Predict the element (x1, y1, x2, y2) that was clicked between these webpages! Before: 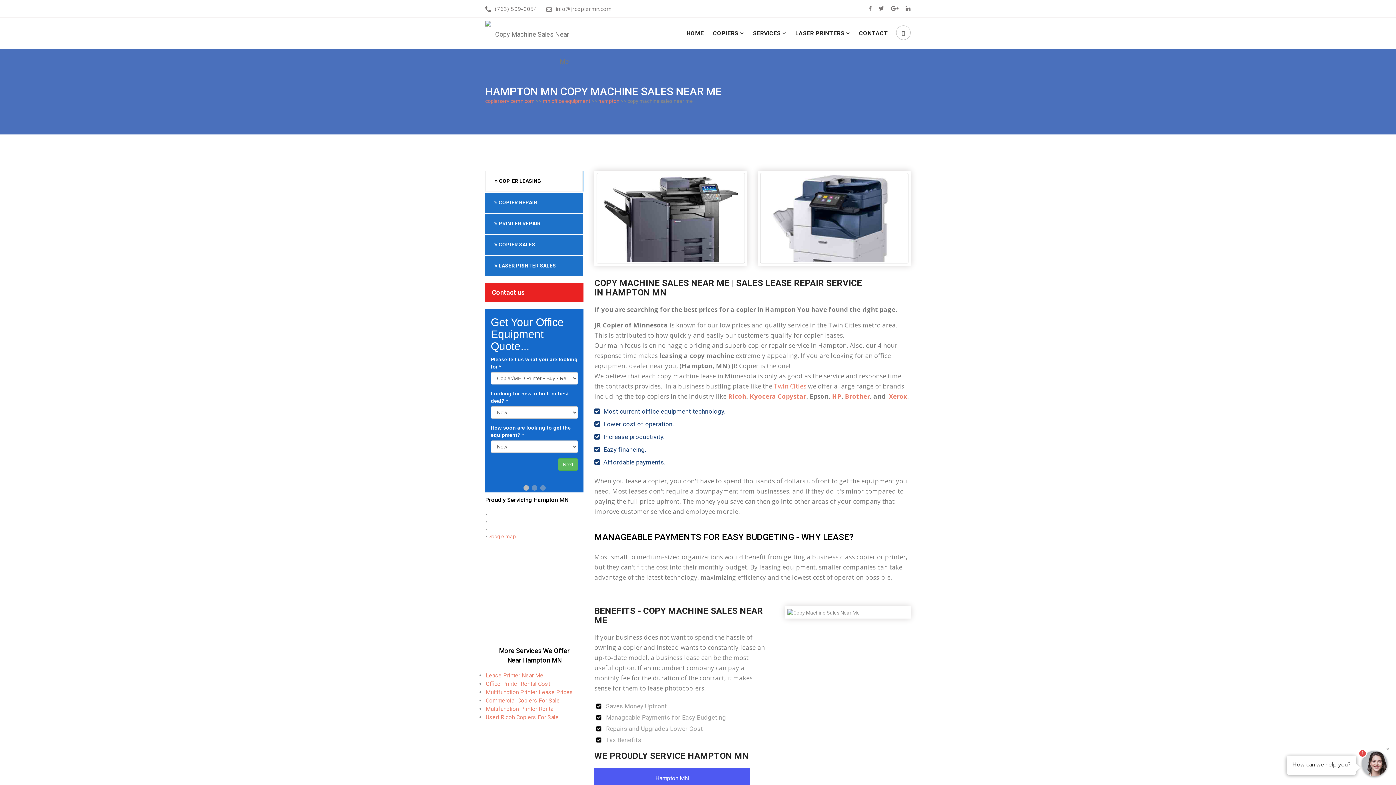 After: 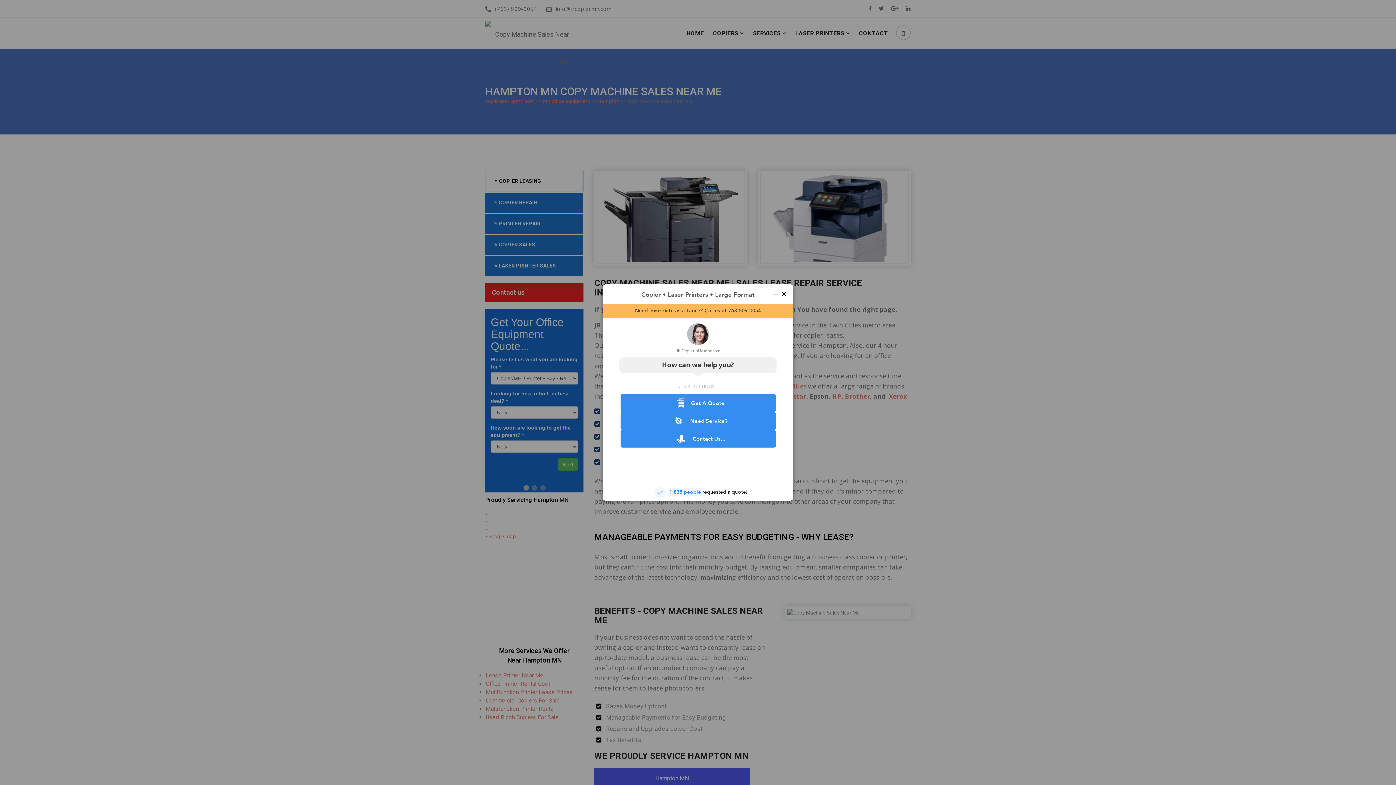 Action: bbox: (606, 703, 667, 710) label: Saves Money Upfront